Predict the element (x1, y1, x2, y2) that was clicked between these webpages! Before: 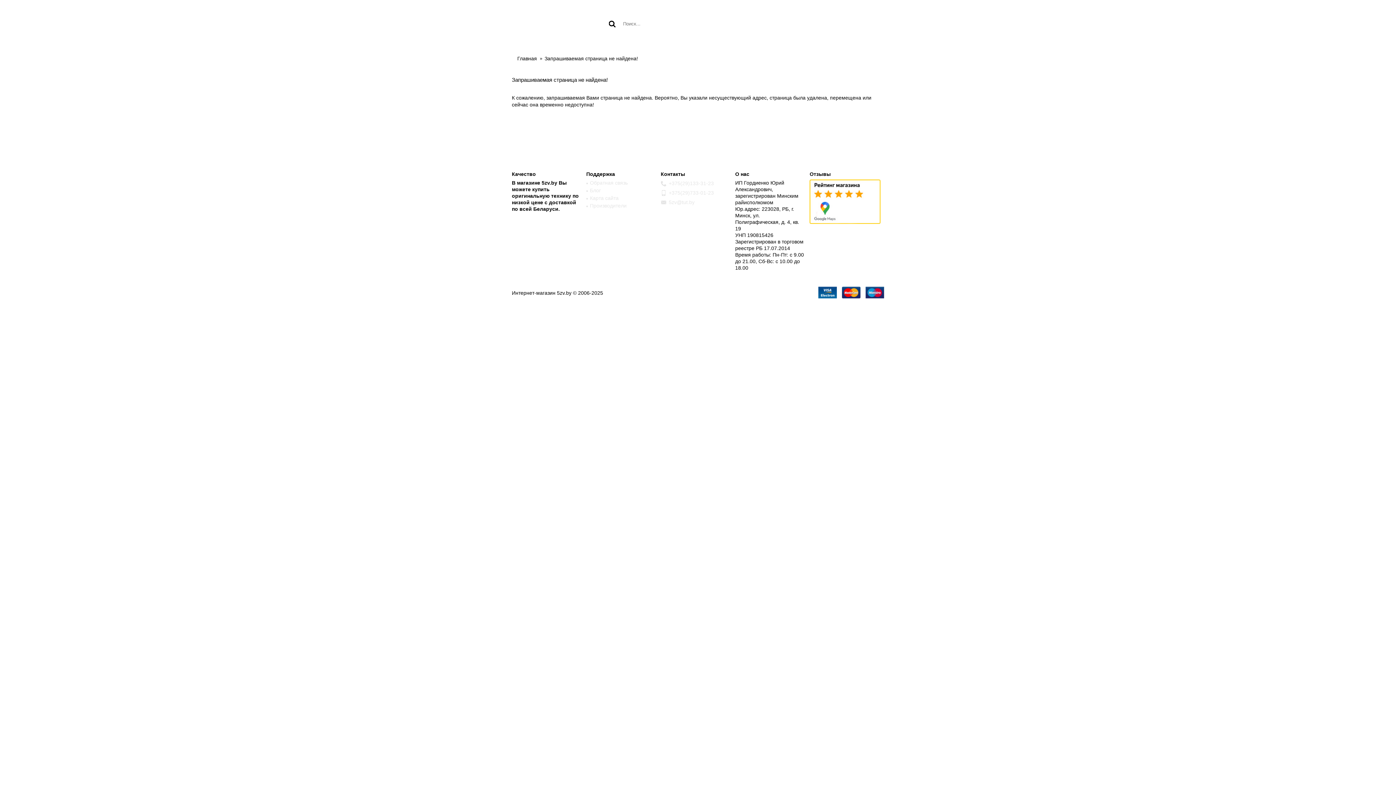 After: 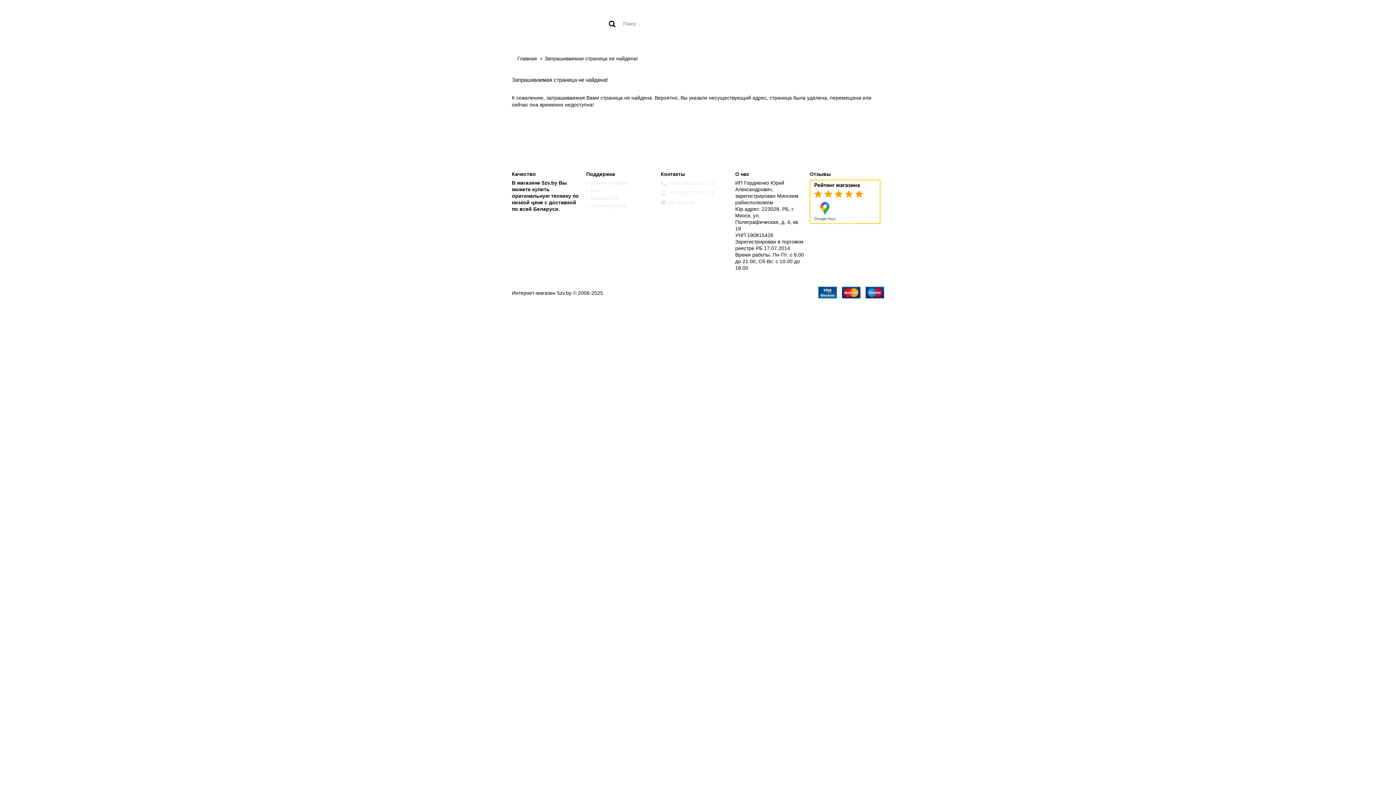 Action: bbox: (586, 195, 655, 201) label: Карта сайта